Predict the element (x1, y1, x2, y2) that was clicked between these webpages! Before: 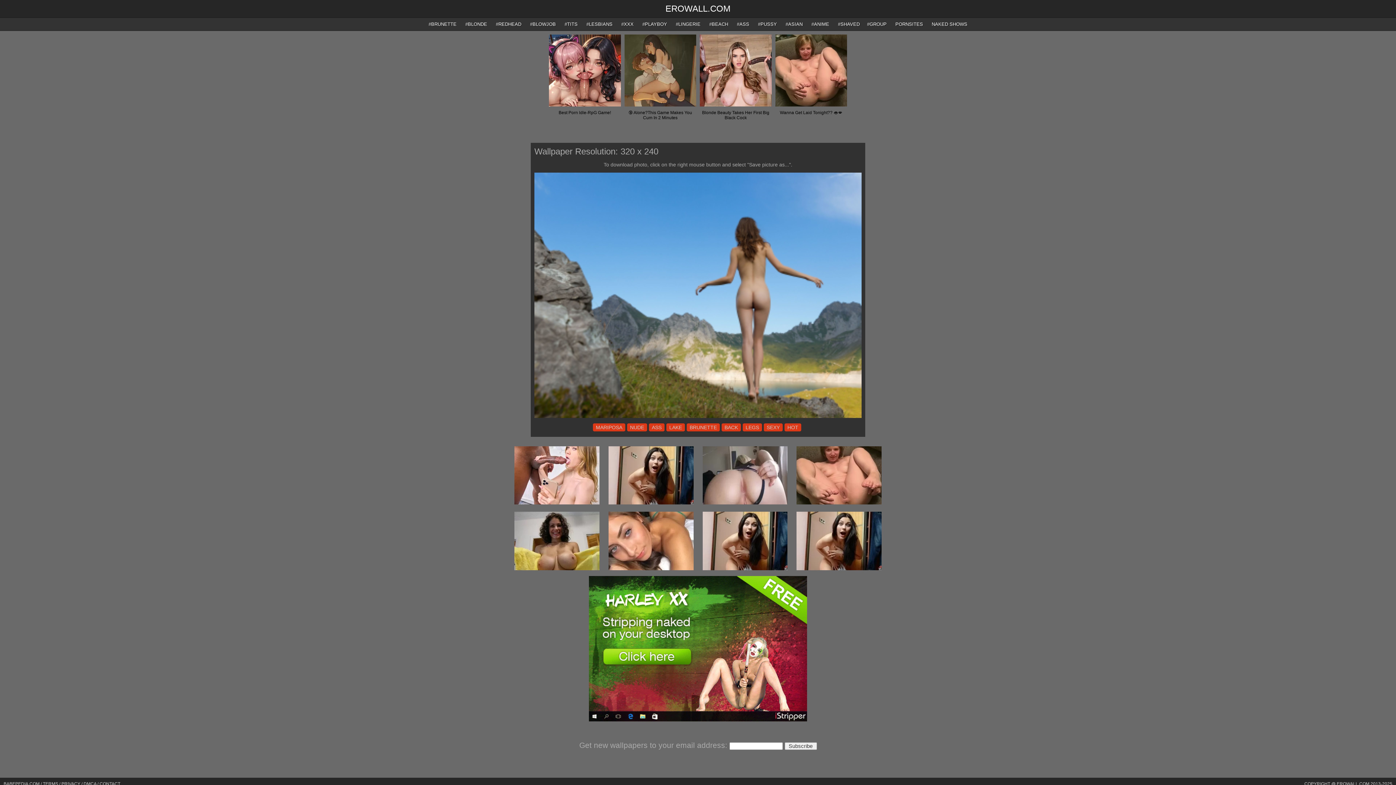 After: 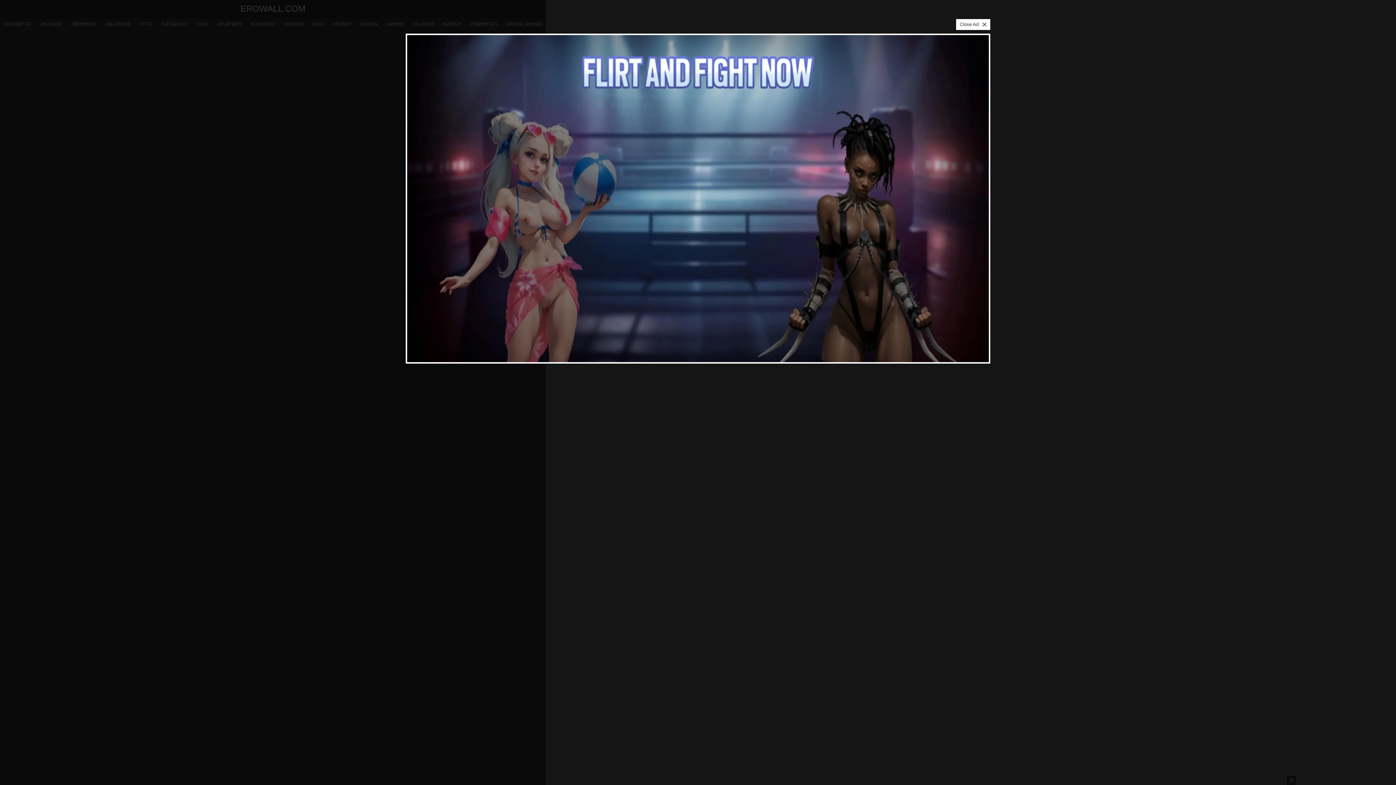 Action: bbox: (863, 17, 890, 30) label: #GROUP